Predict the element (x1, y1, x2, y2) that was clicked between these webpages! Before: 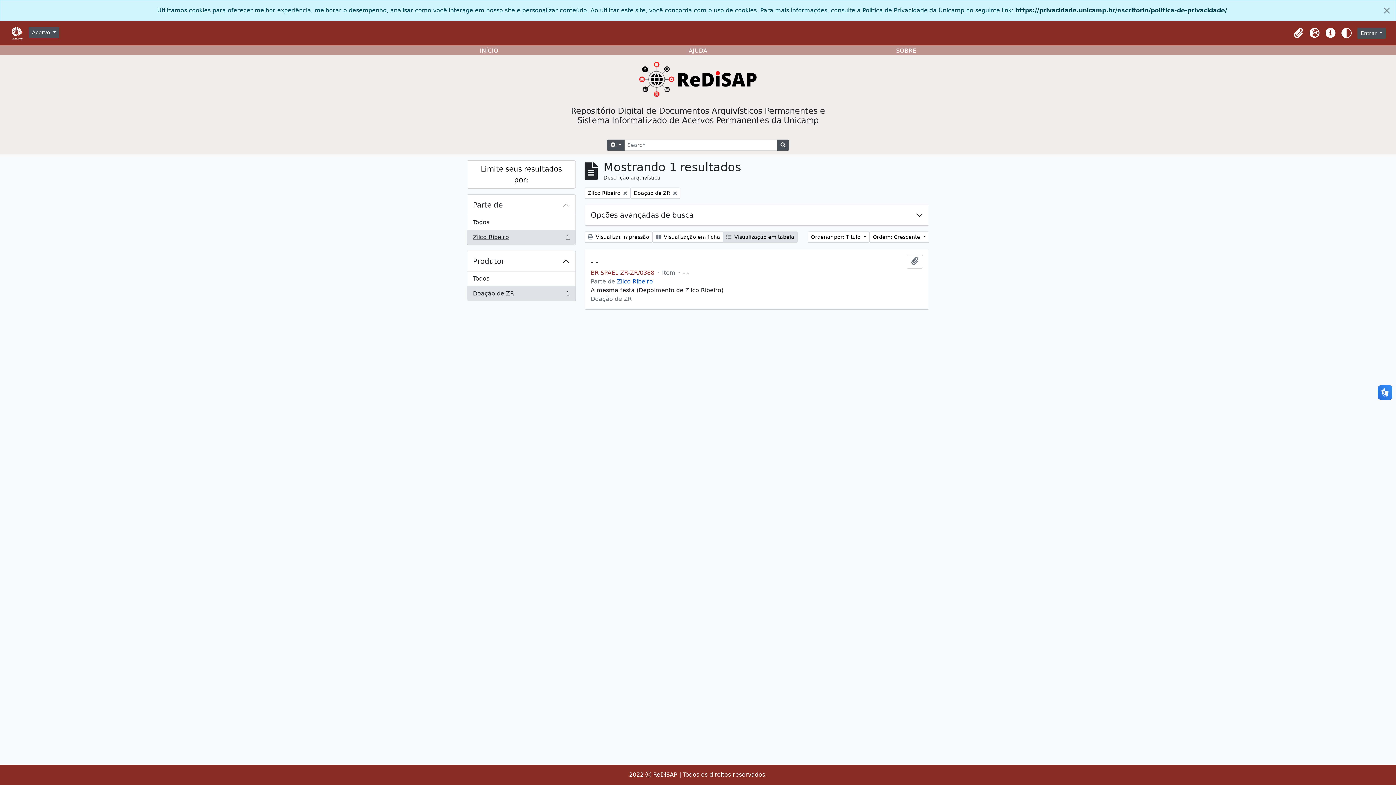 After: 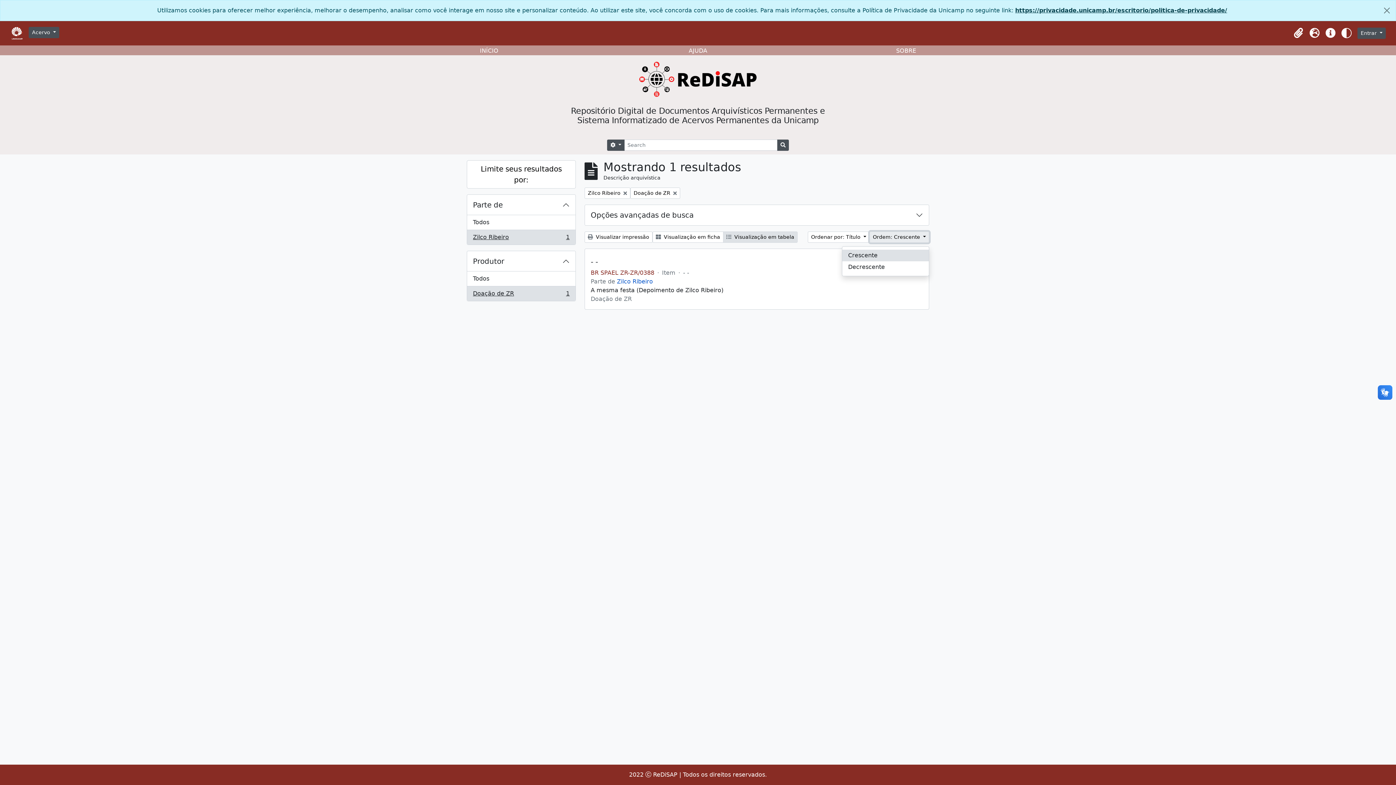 Action: bbox: (869, 231, 929, 242) label: Ordem: Crescente 